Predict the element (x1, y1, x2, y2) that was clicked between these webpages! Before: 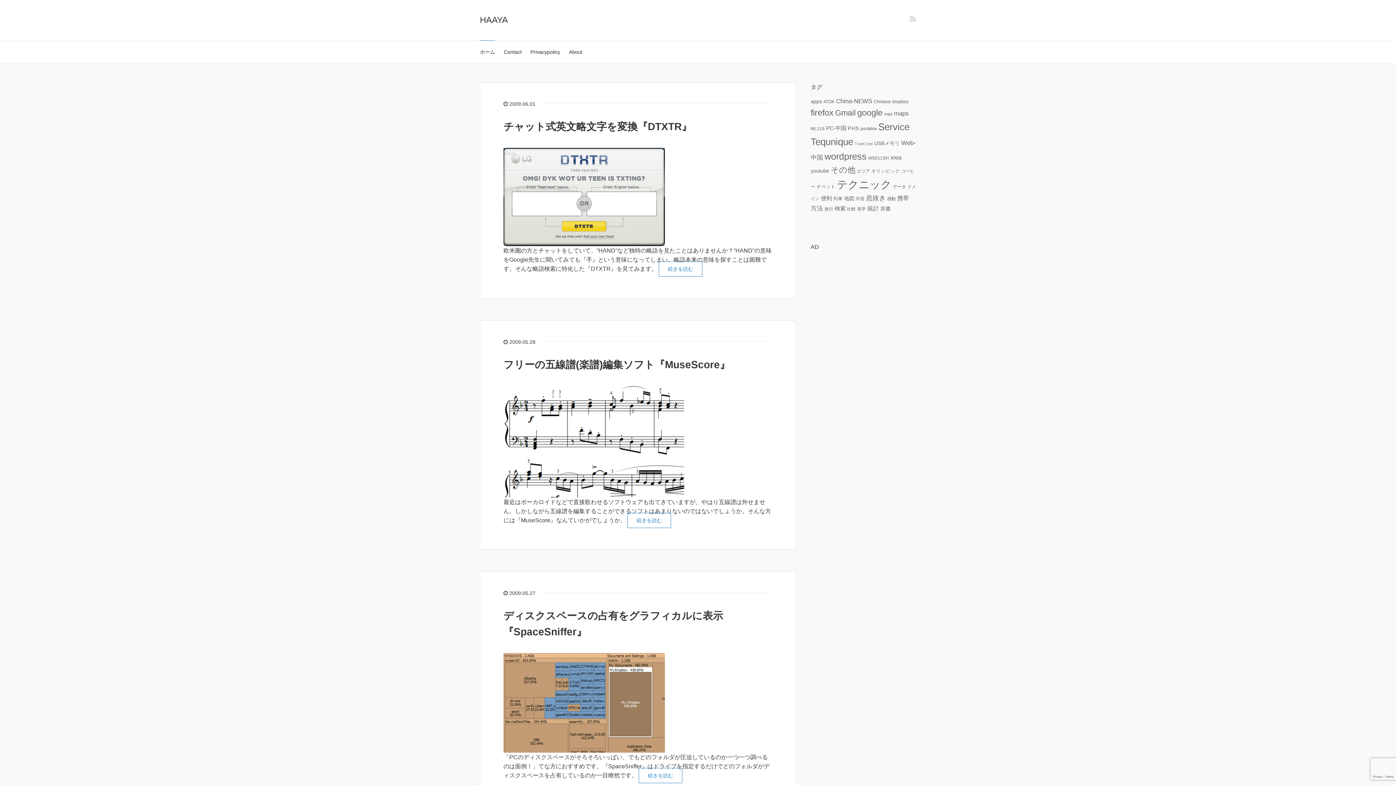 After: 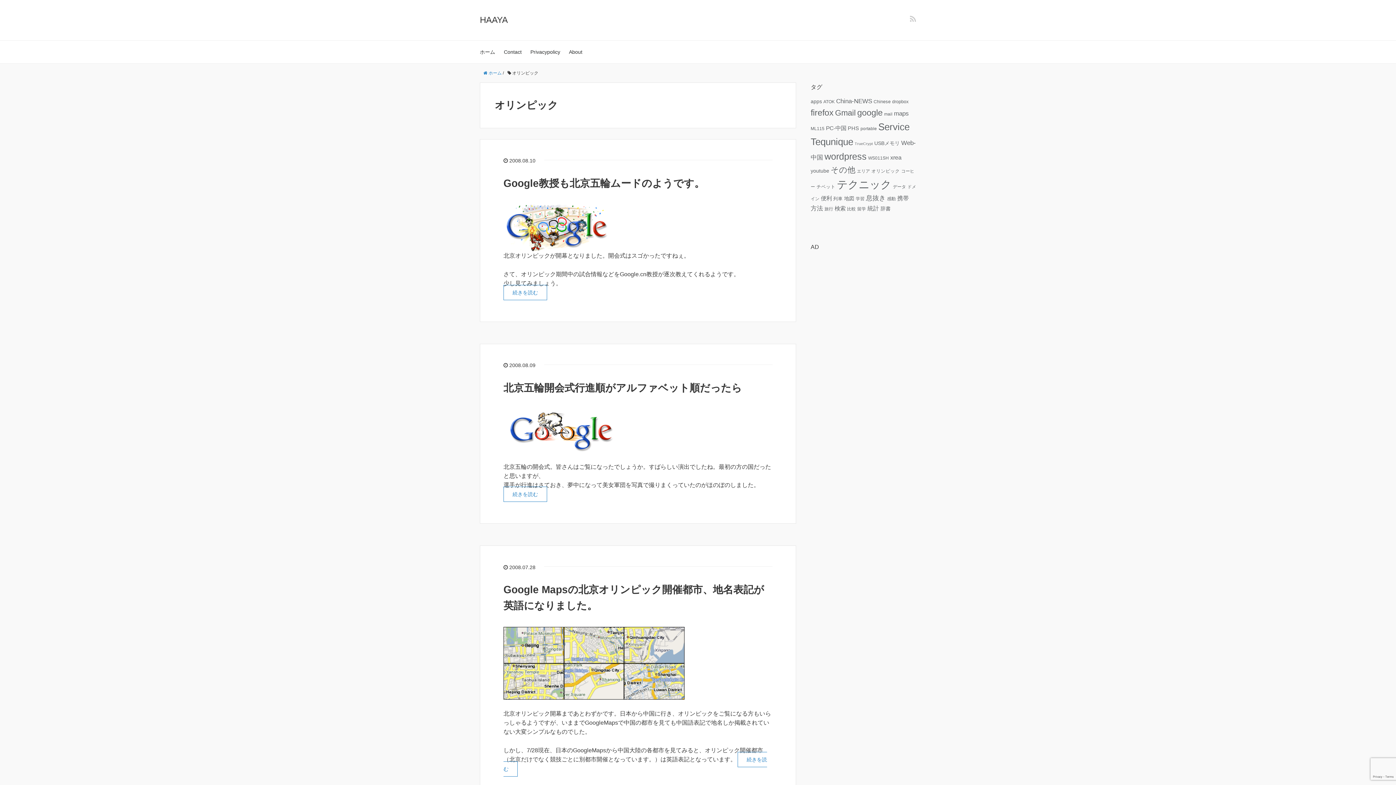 Action: bbox: (871, 168, 900, 173) label: オリンピック (7個の項目)